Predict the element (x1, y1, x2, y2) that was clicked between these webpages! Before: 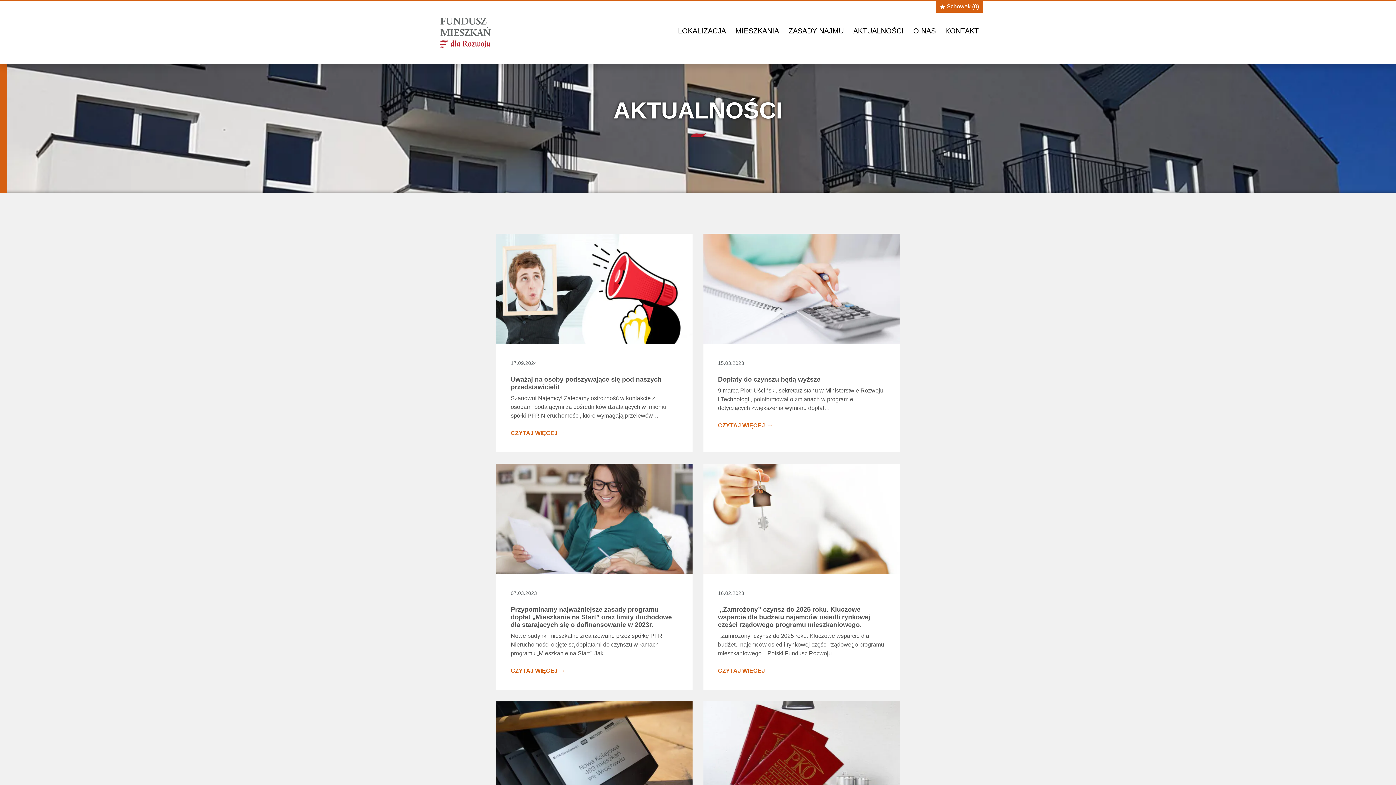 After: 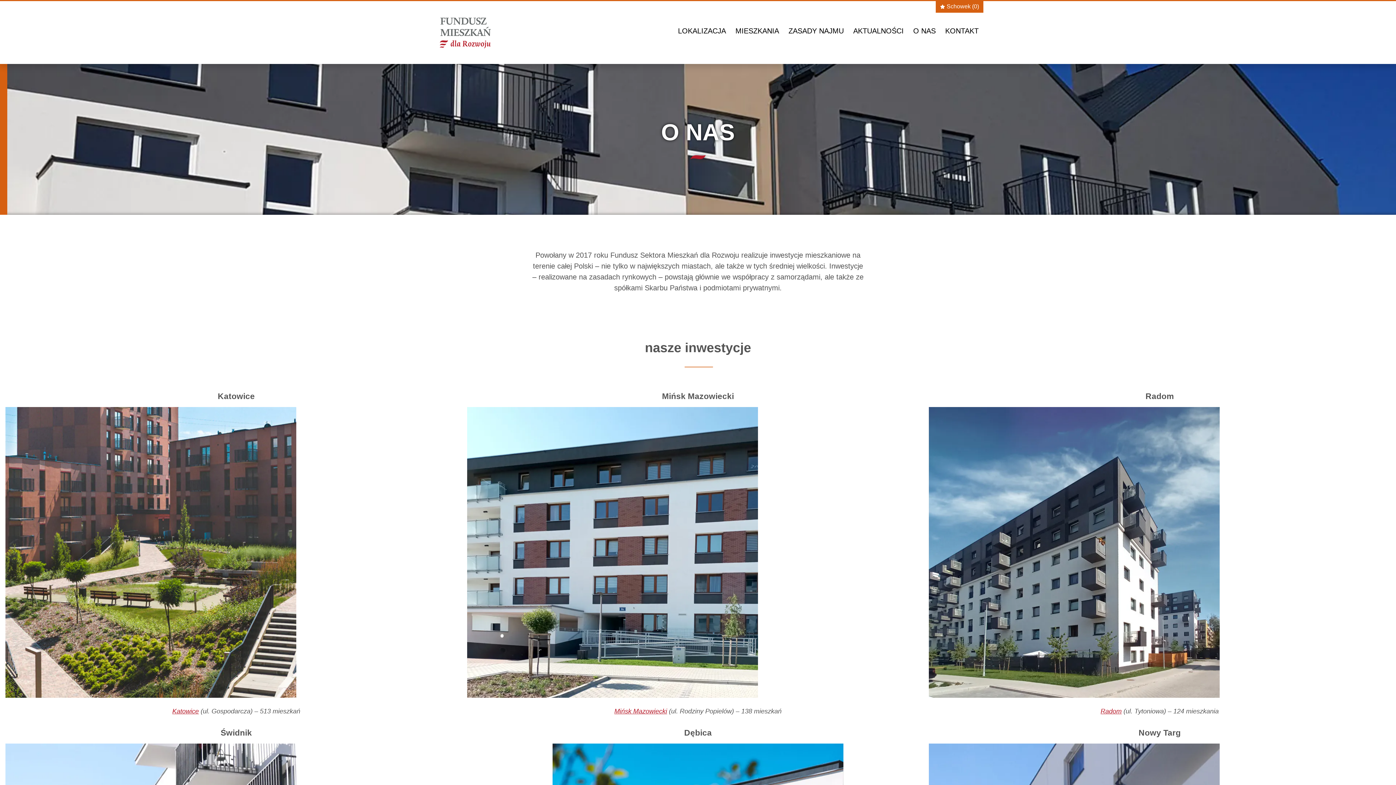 Action: label: O NAS bbox: (910, 22, 938, 39)